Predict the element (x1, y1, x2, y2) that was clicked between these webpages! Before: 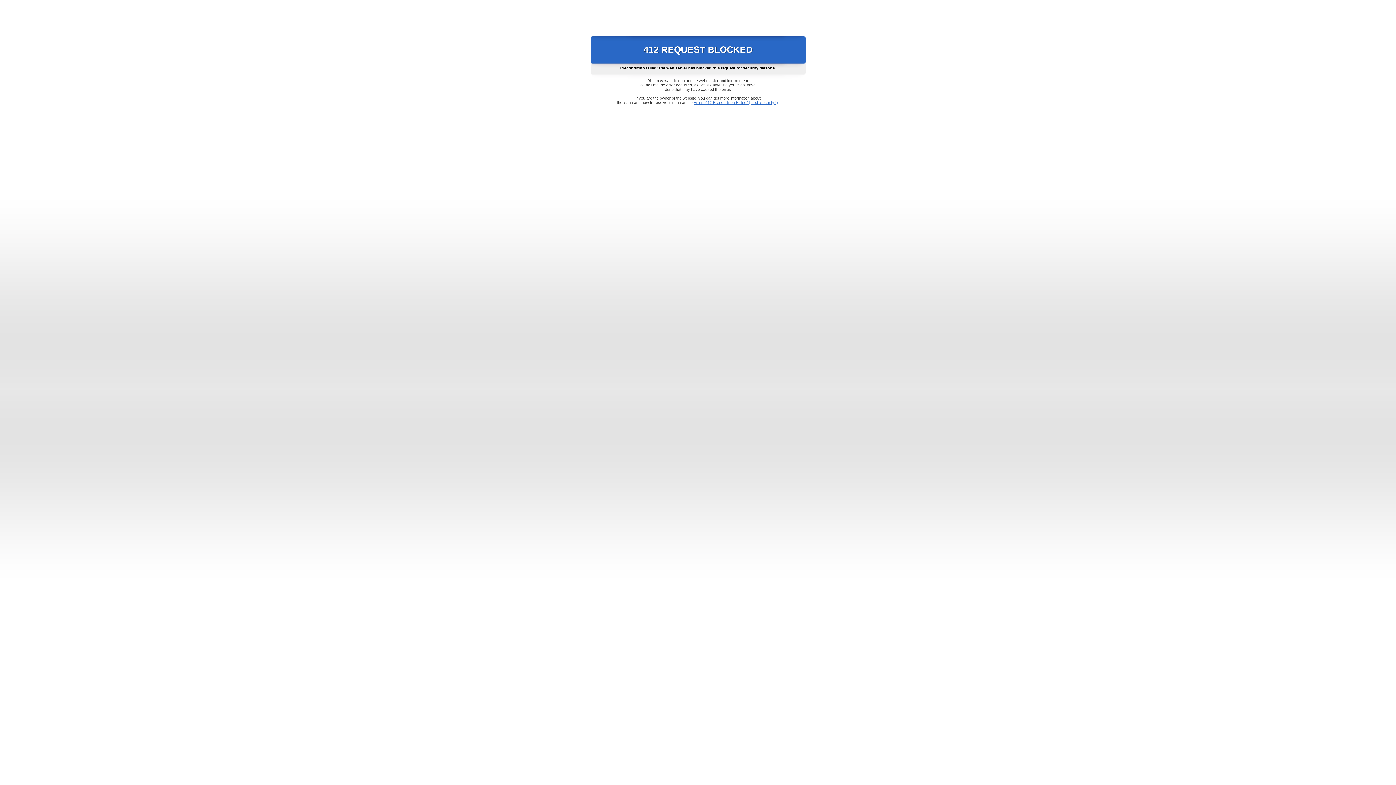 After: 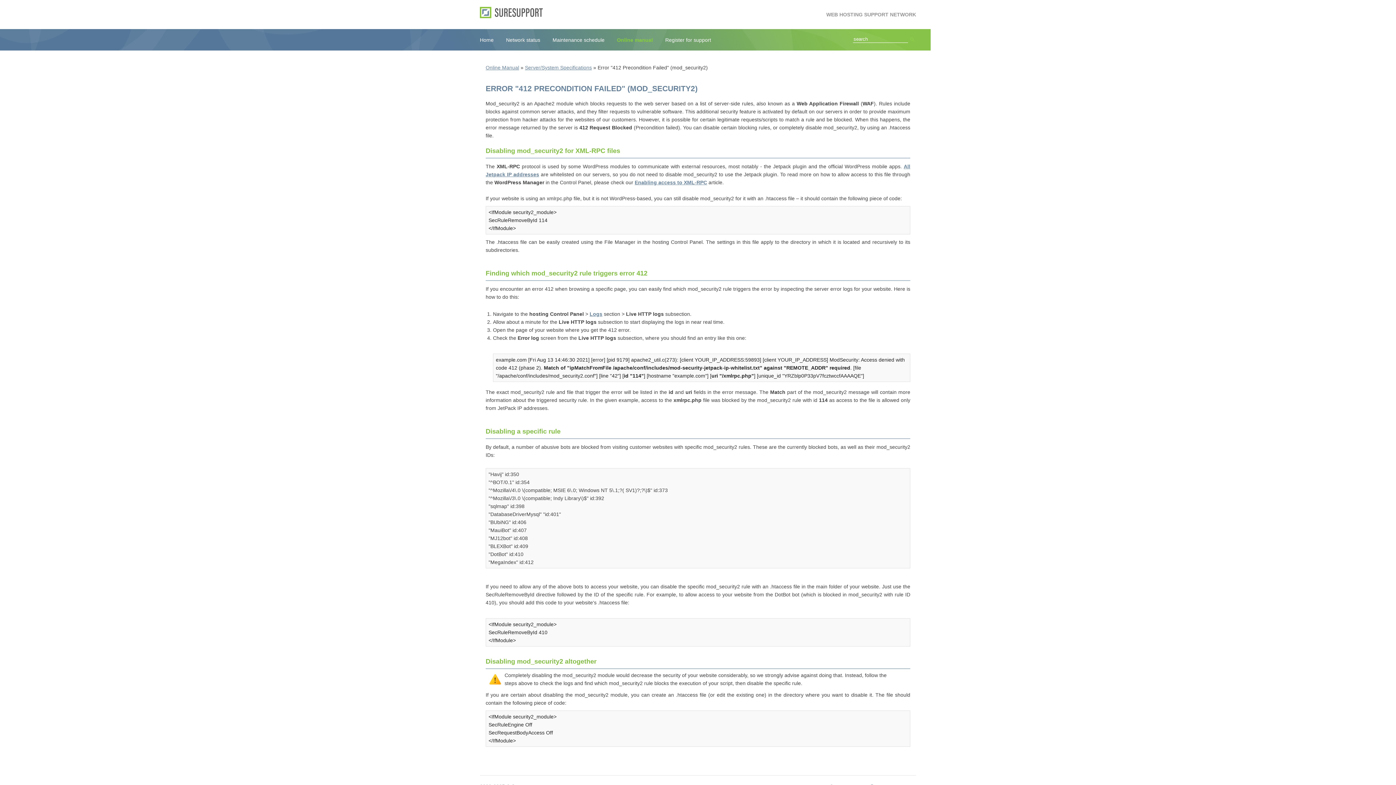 Action: bbox: (693, 100, 778, 104) label: Error "412 Precondition Failed" (mod_security2)